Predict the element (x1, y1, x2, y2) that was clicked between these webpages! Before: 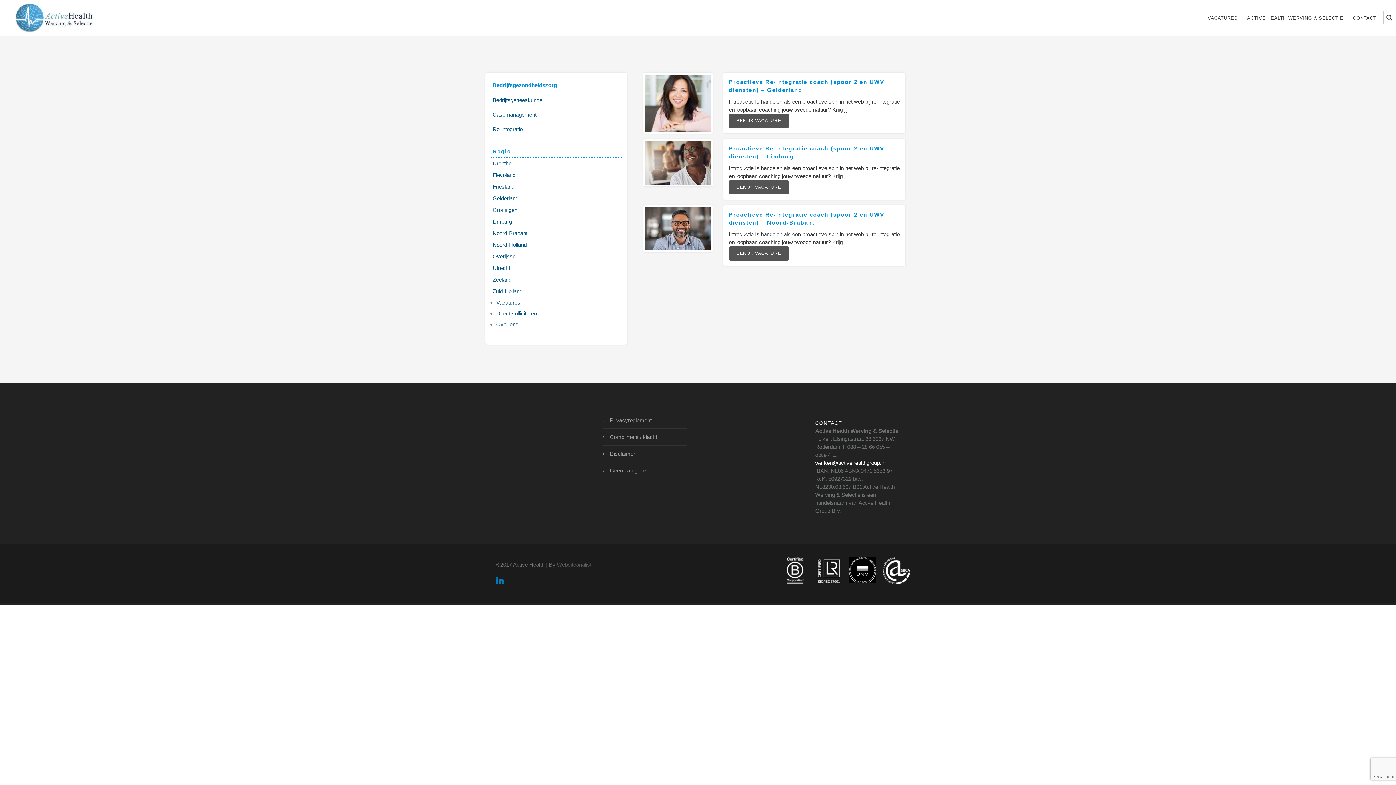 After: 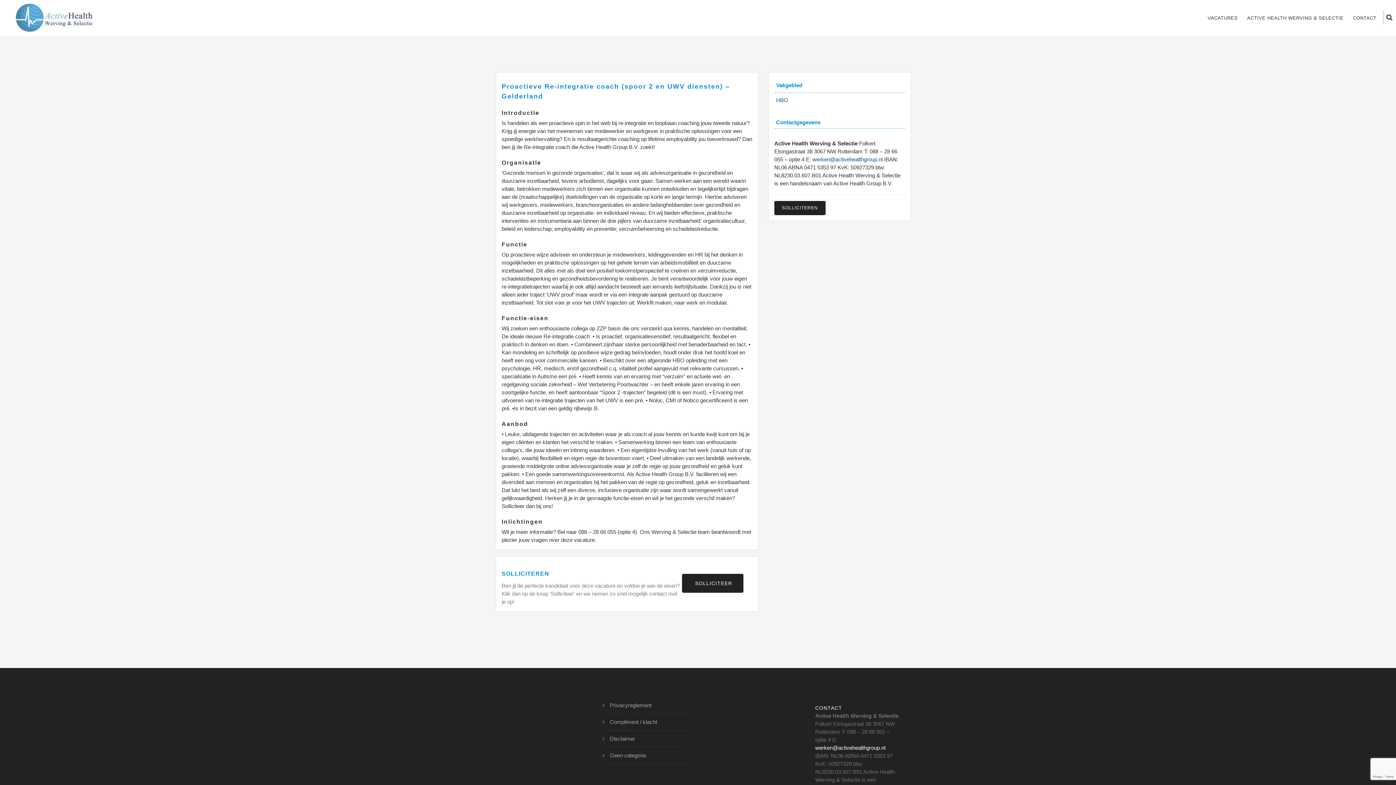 Action: bbox: (729, 113, 789, 128) label: BEKIJK VACATURE